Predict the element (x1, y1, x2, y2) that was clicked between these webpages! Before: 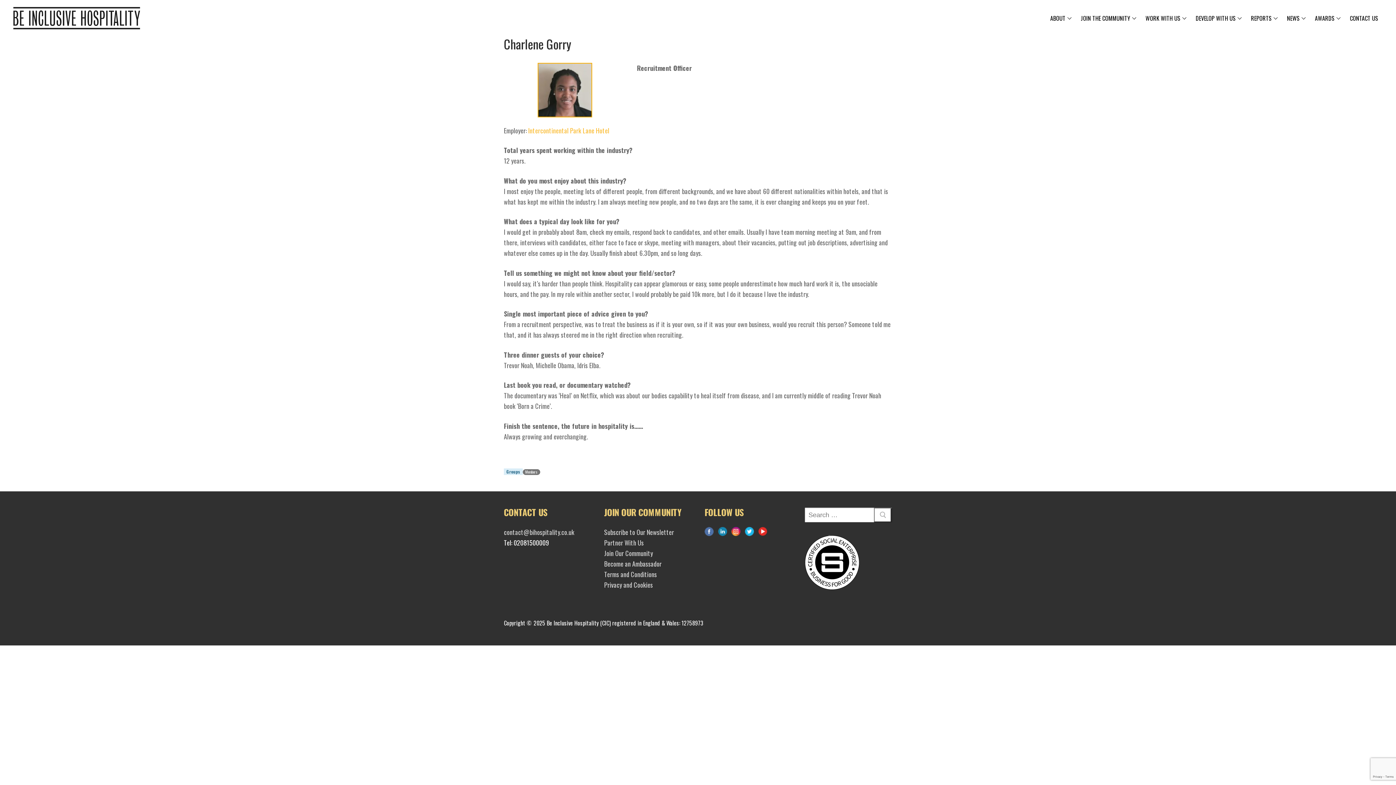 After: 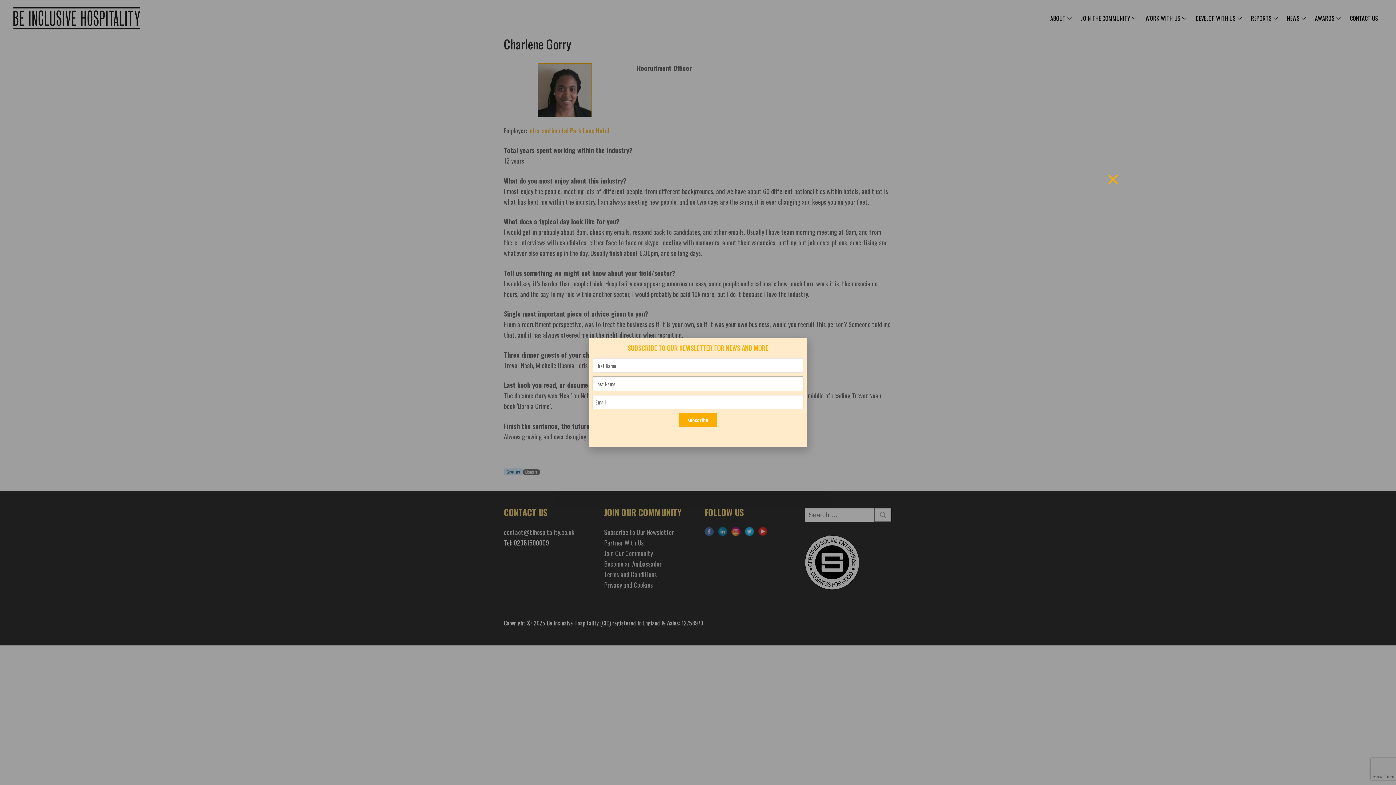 Action: bbox: (604, 527, 674, 537) label: Subscribe to Our Newsletter